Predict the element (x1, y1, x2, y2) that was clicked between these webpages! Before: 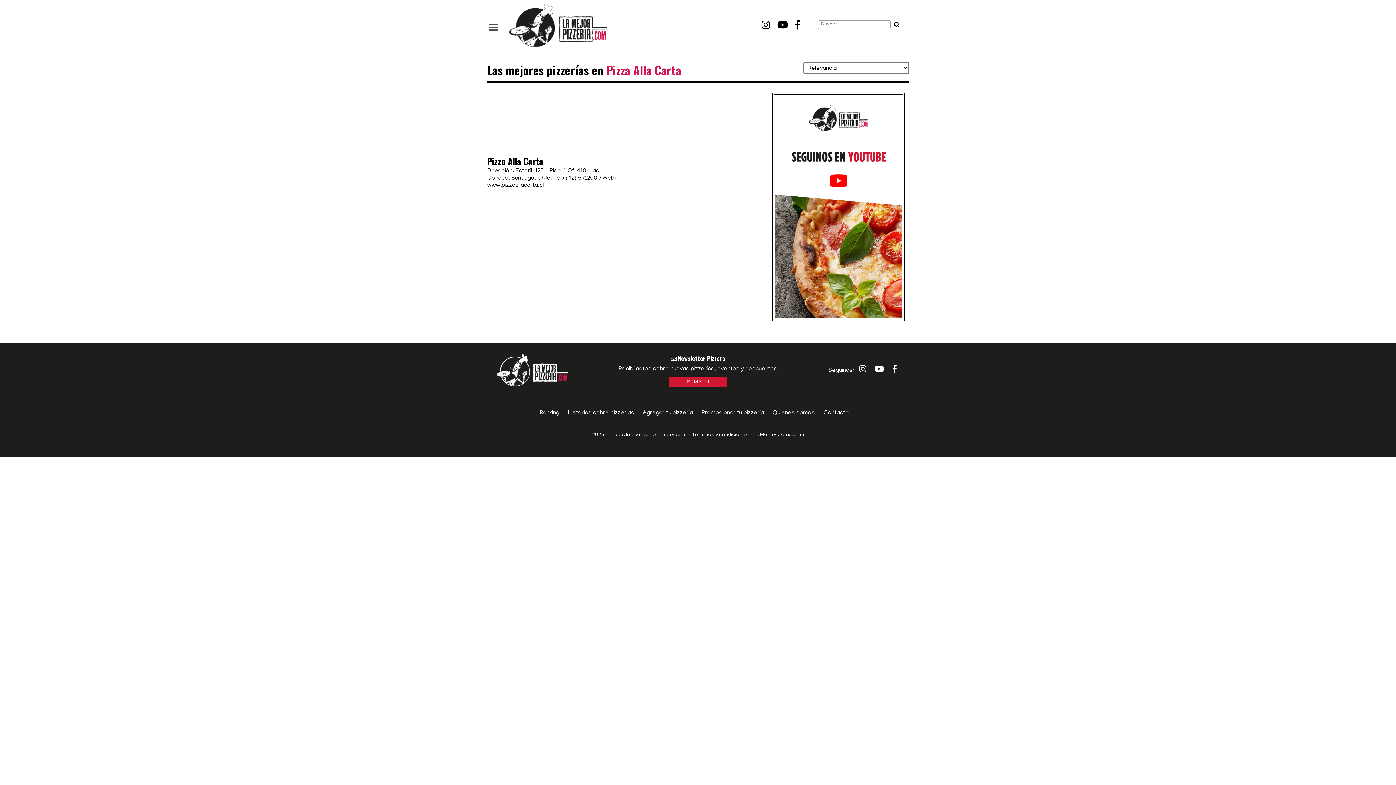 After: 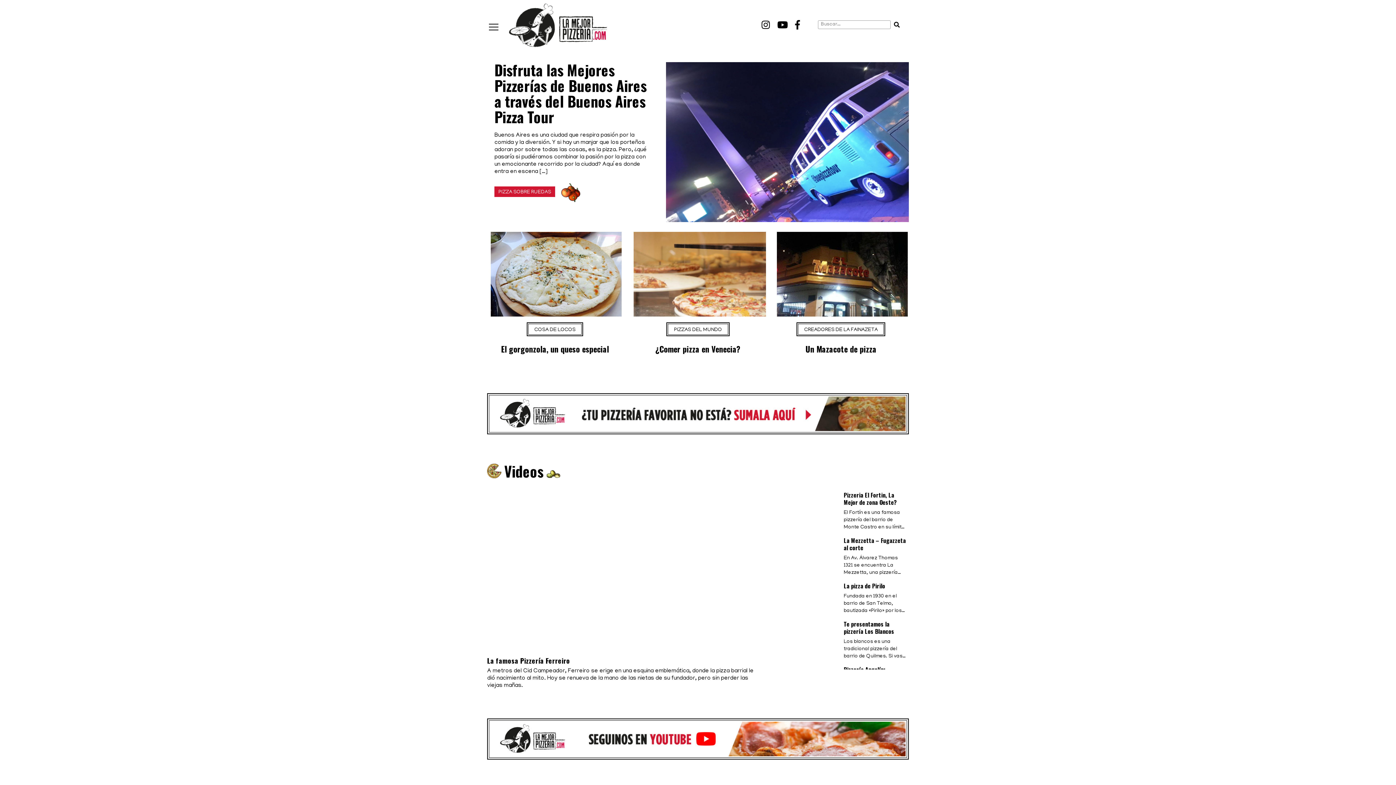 Action: bbox: (509, 3, 607, 47)